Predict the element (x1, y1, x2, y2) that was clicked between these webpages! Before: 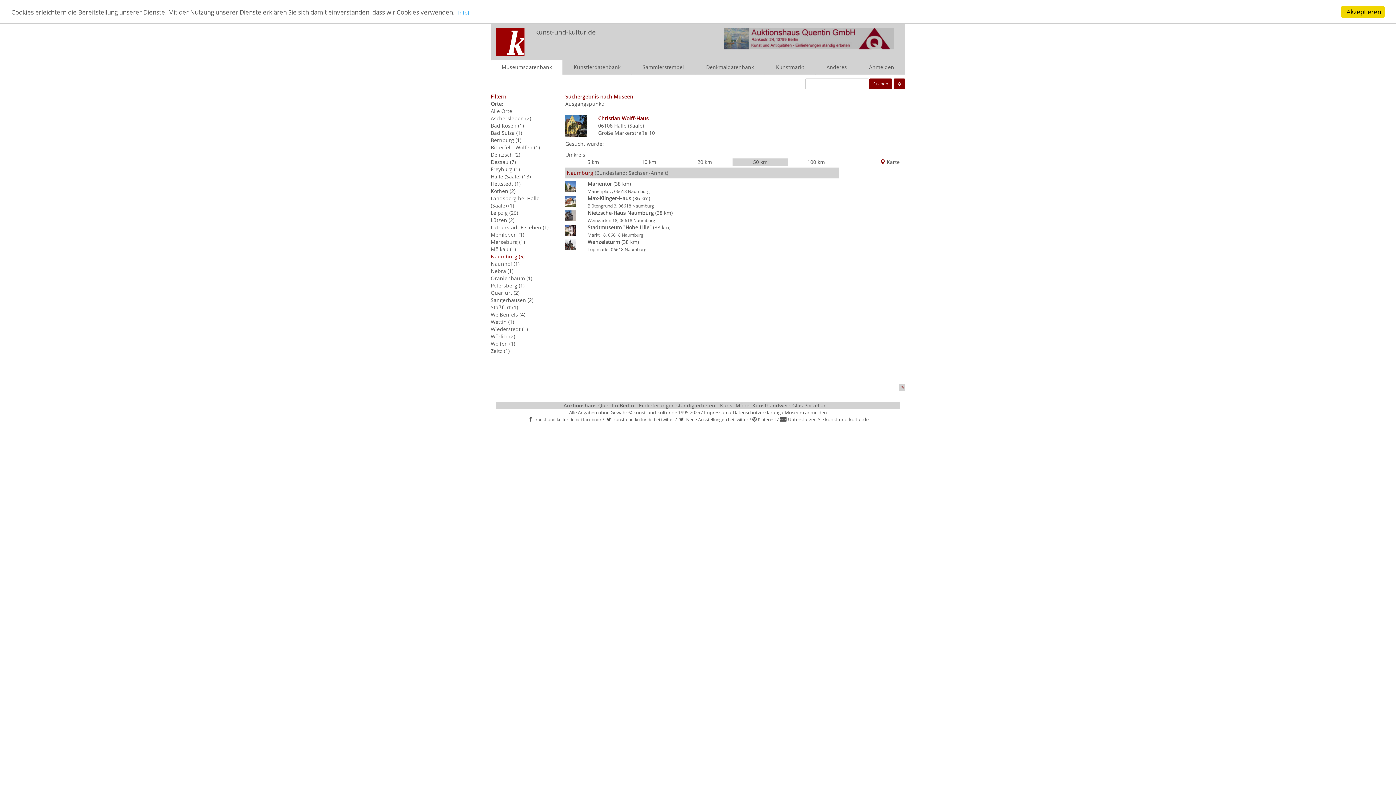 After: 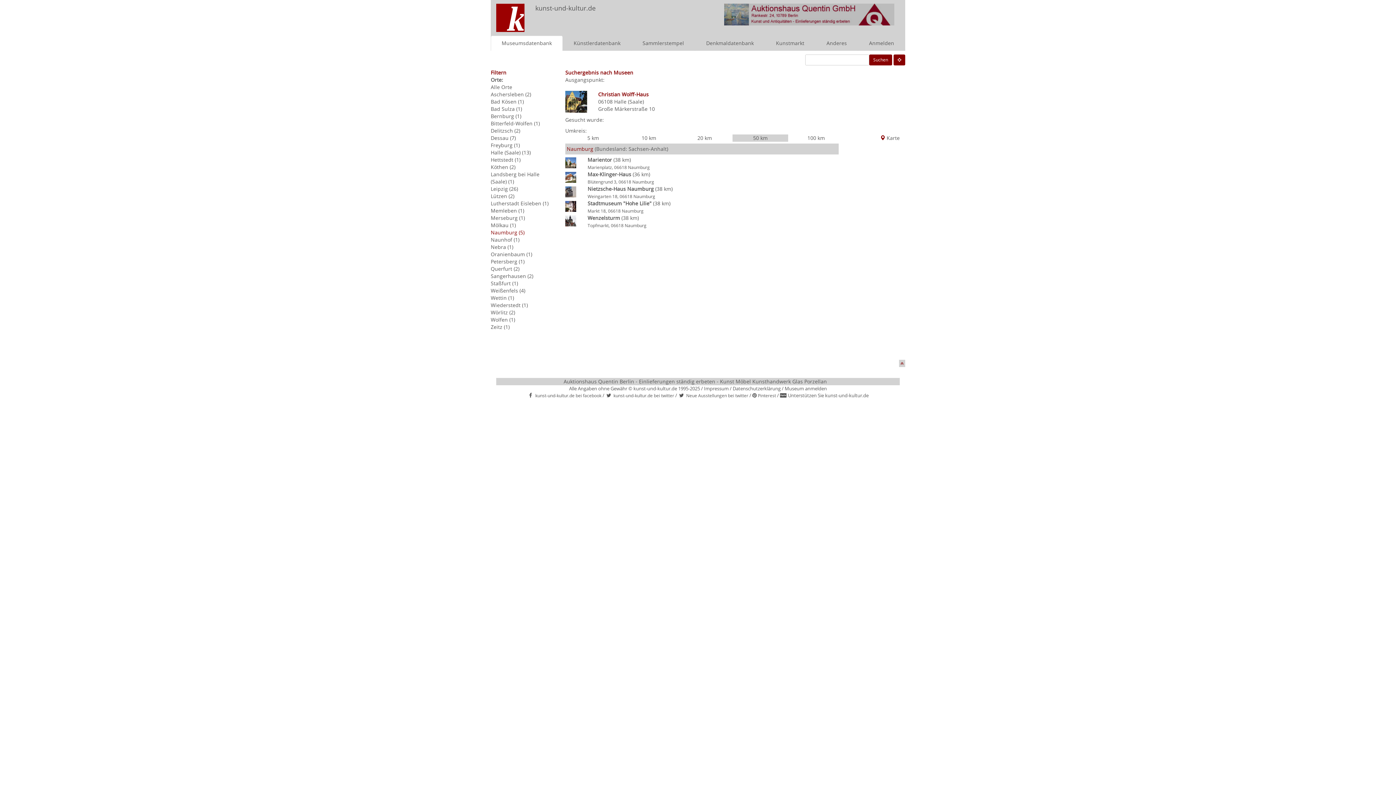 Action: label: Akzeptieren bbox: (1341, 5, 1385, 17)